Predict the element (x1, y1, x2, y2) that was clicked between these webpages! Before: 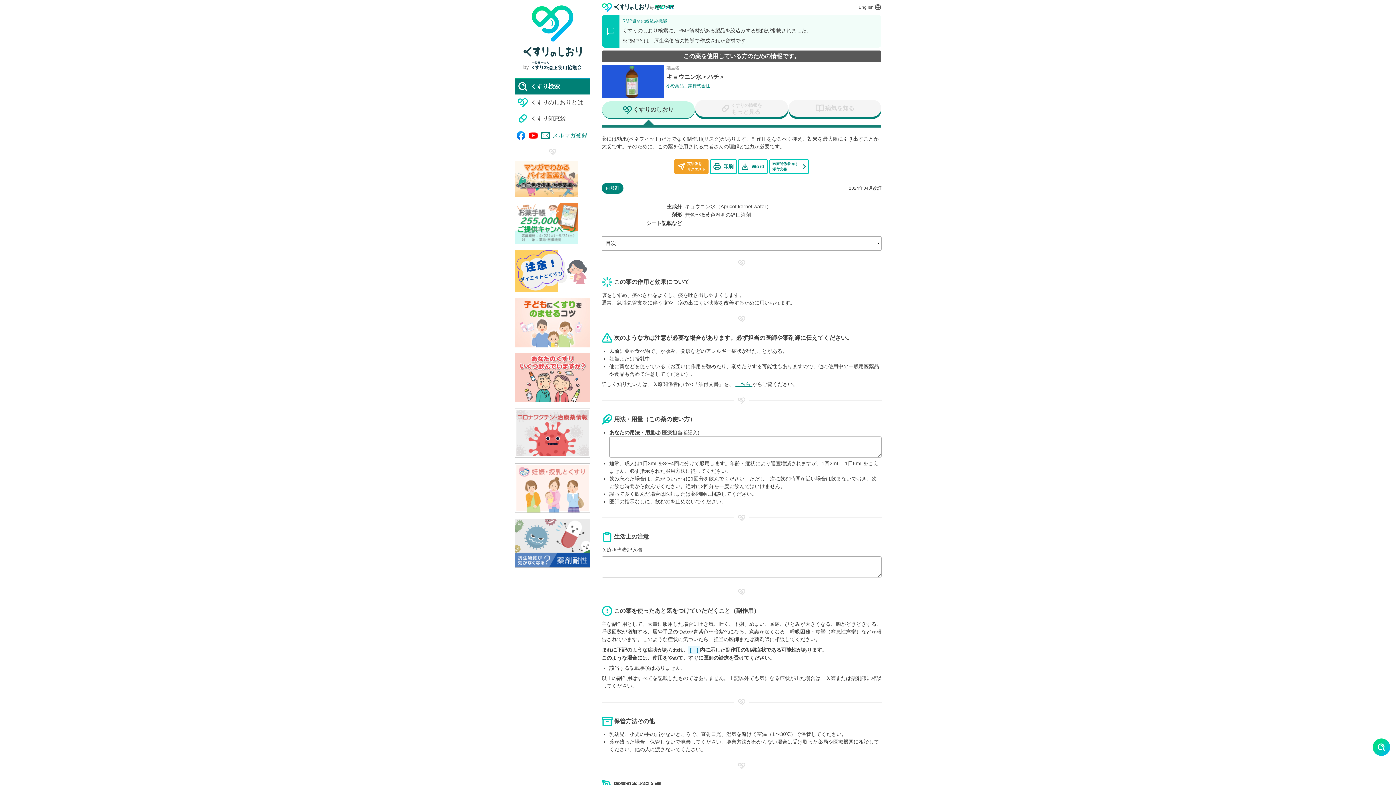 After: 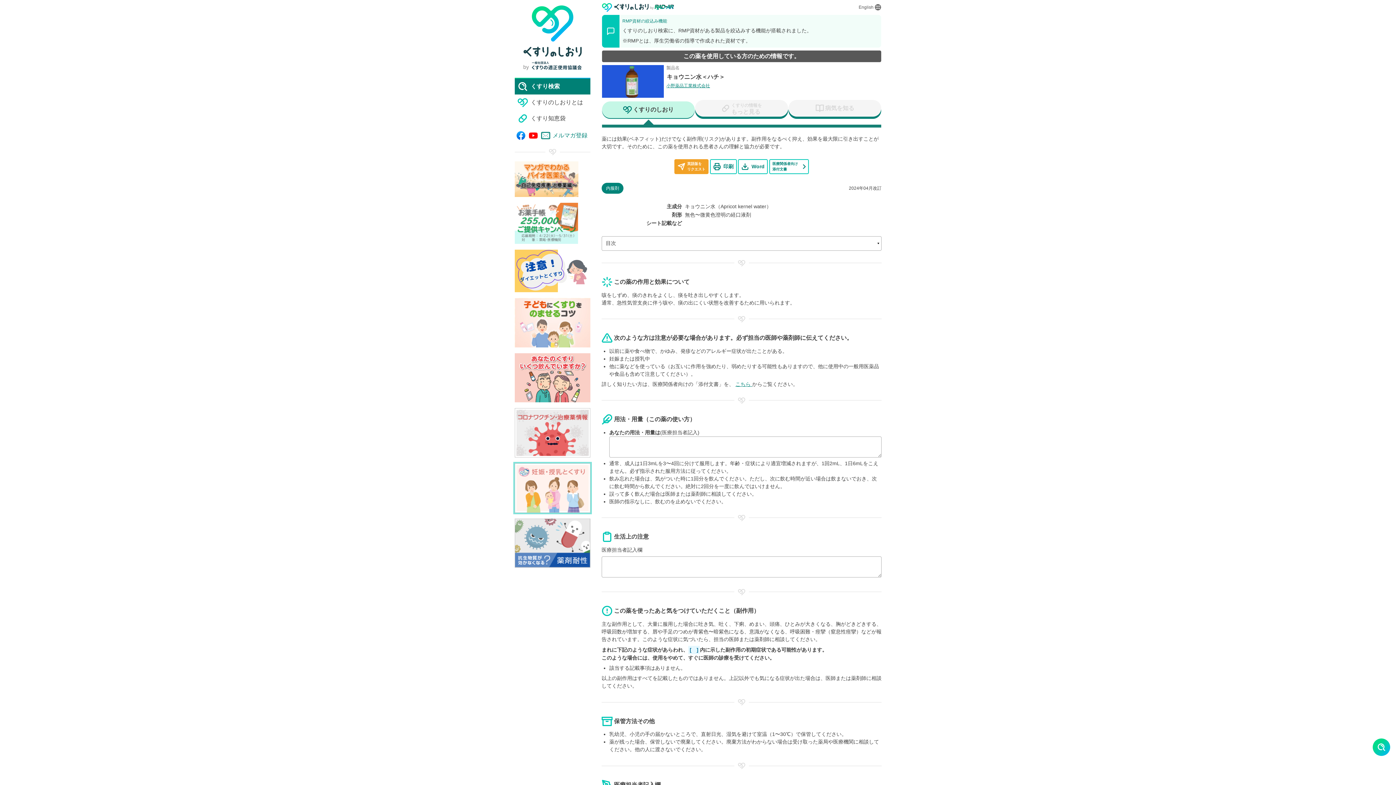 Action: bbox: (514, 463, 590, 512)